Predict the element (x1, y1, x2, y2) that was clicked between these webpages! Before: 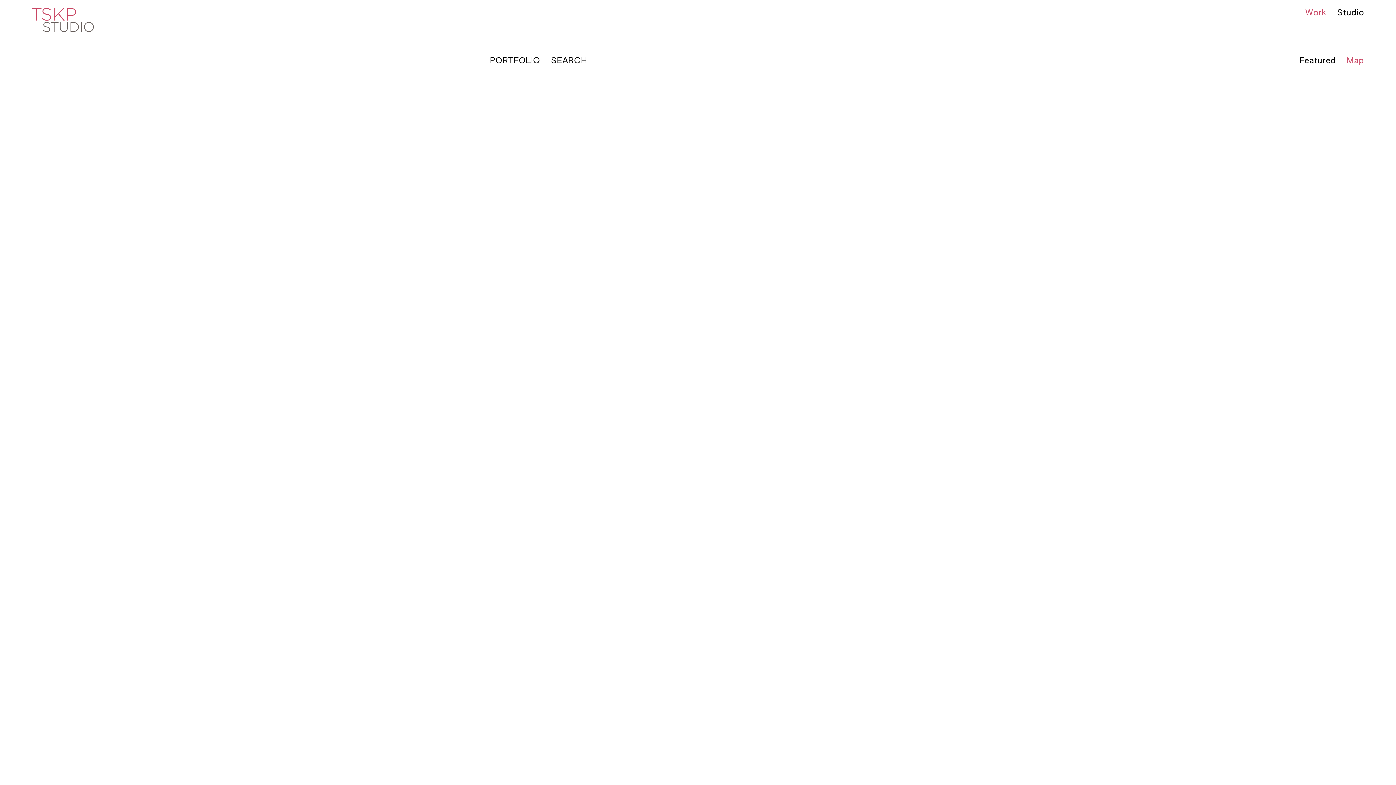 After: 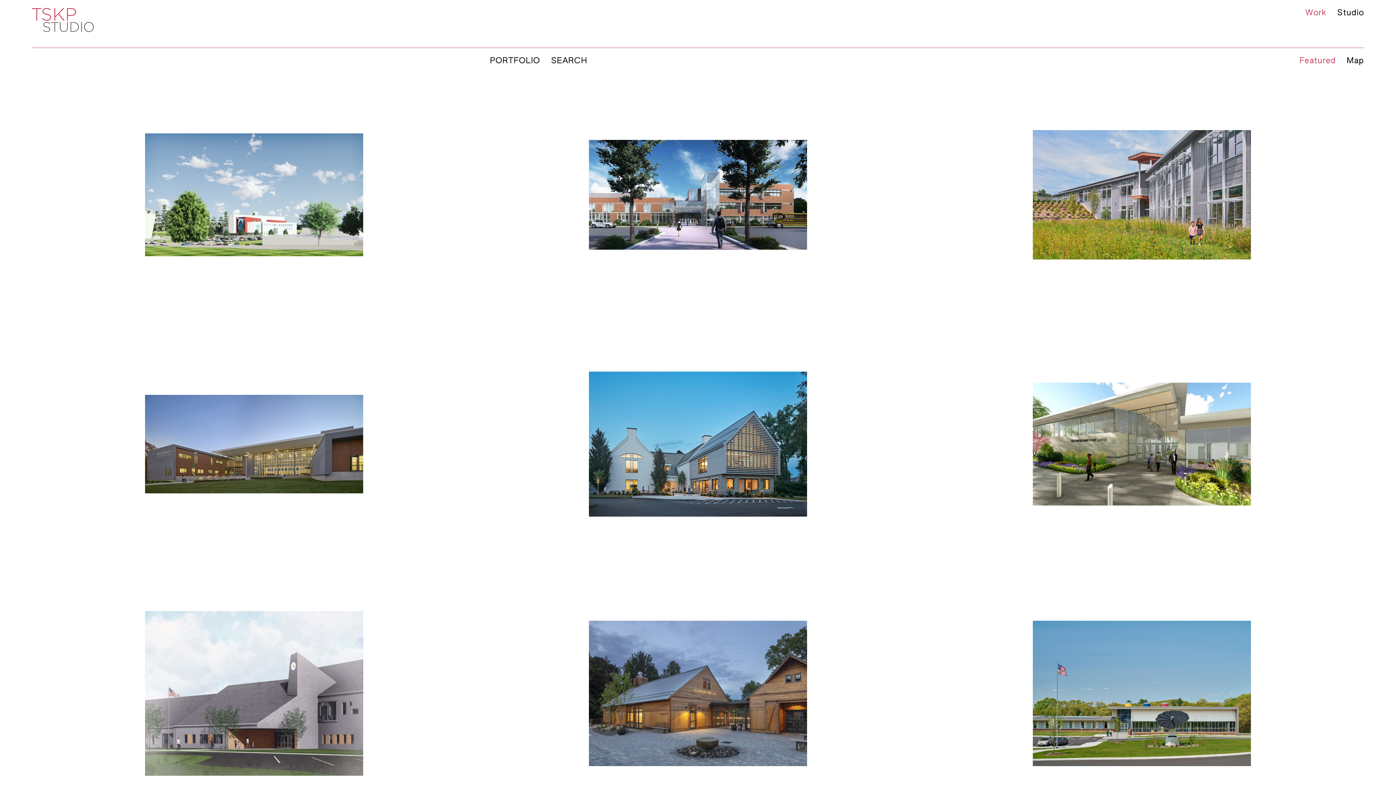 Action: label: Featured bbox: (1299, 57, 1336, 65)